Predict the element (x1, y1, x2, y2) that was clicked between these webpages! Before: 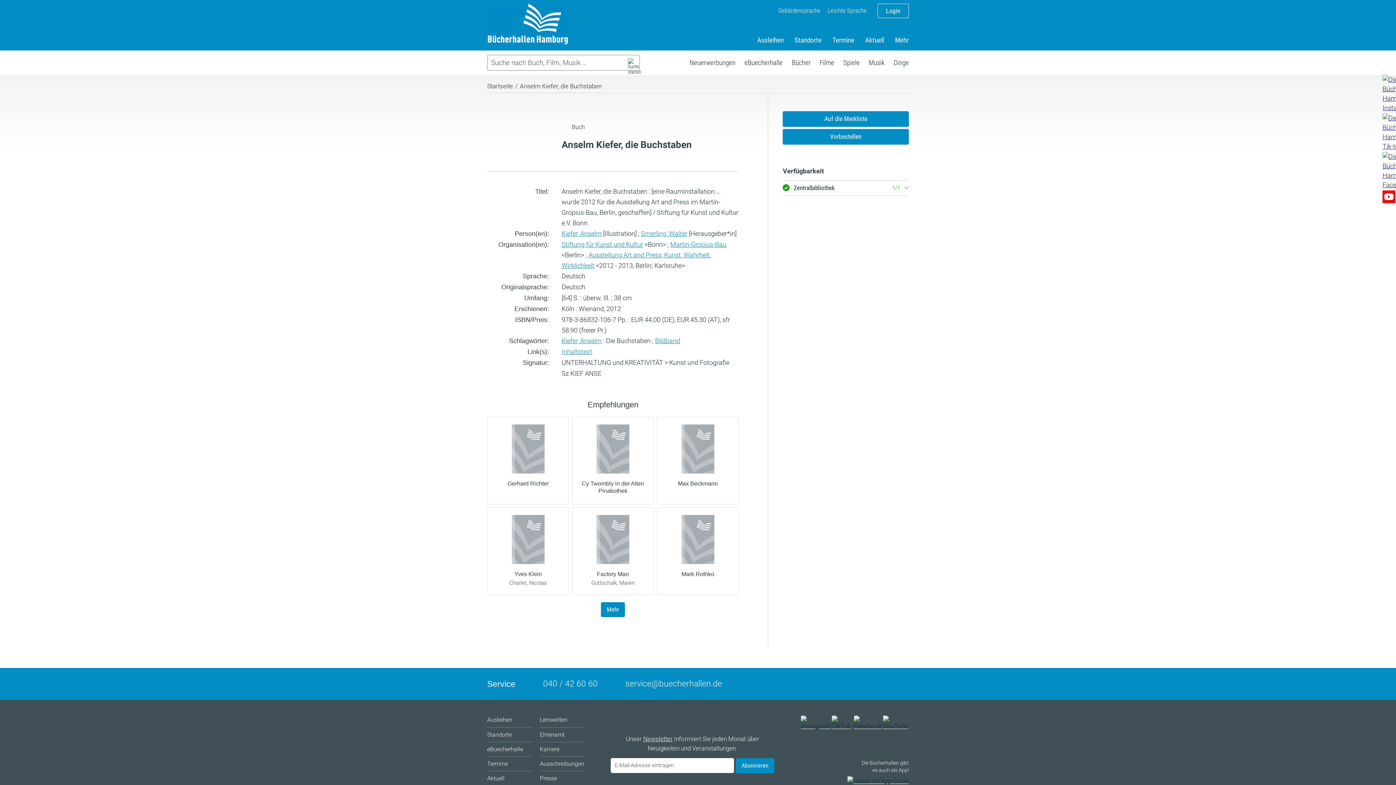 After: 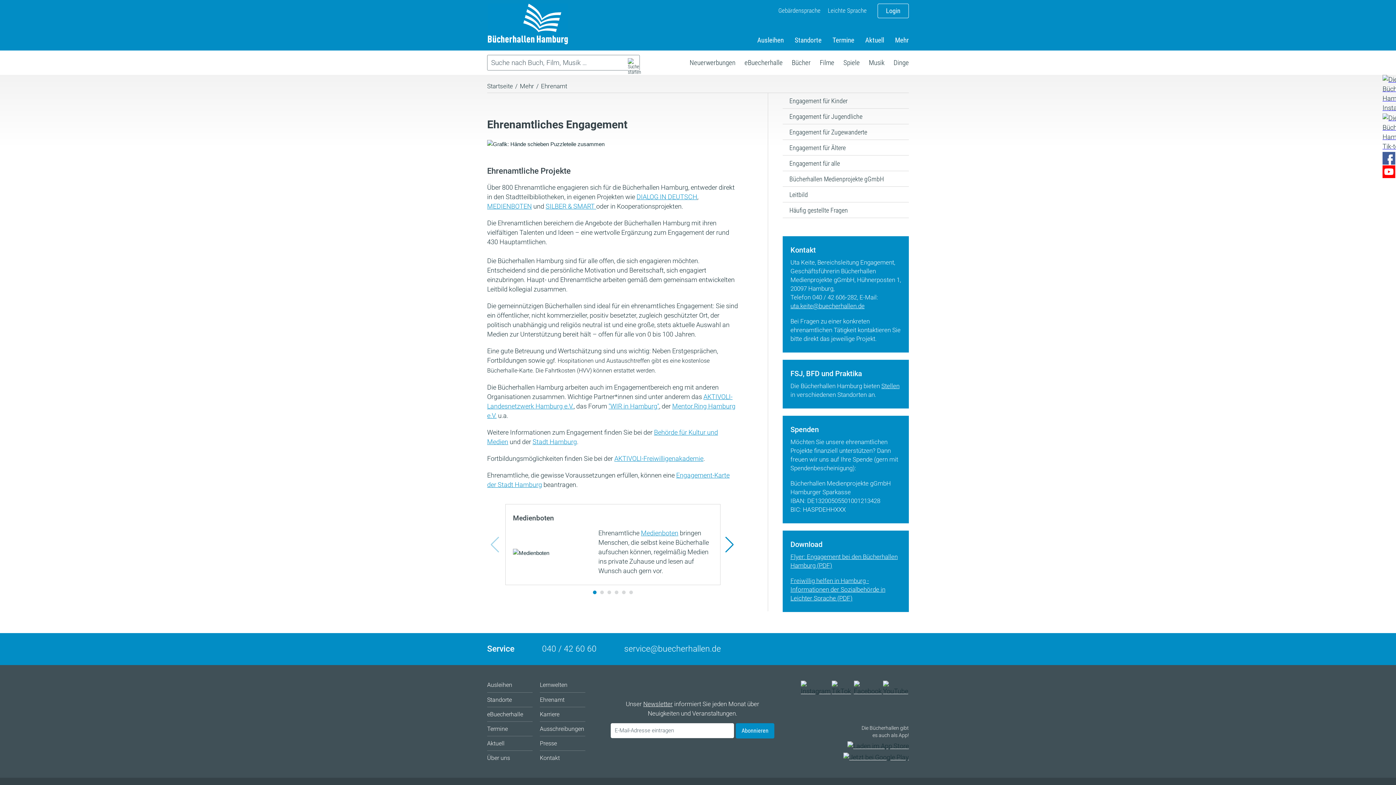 Action: label: Ehrenamt bbox: (540, 728, 585, 742)